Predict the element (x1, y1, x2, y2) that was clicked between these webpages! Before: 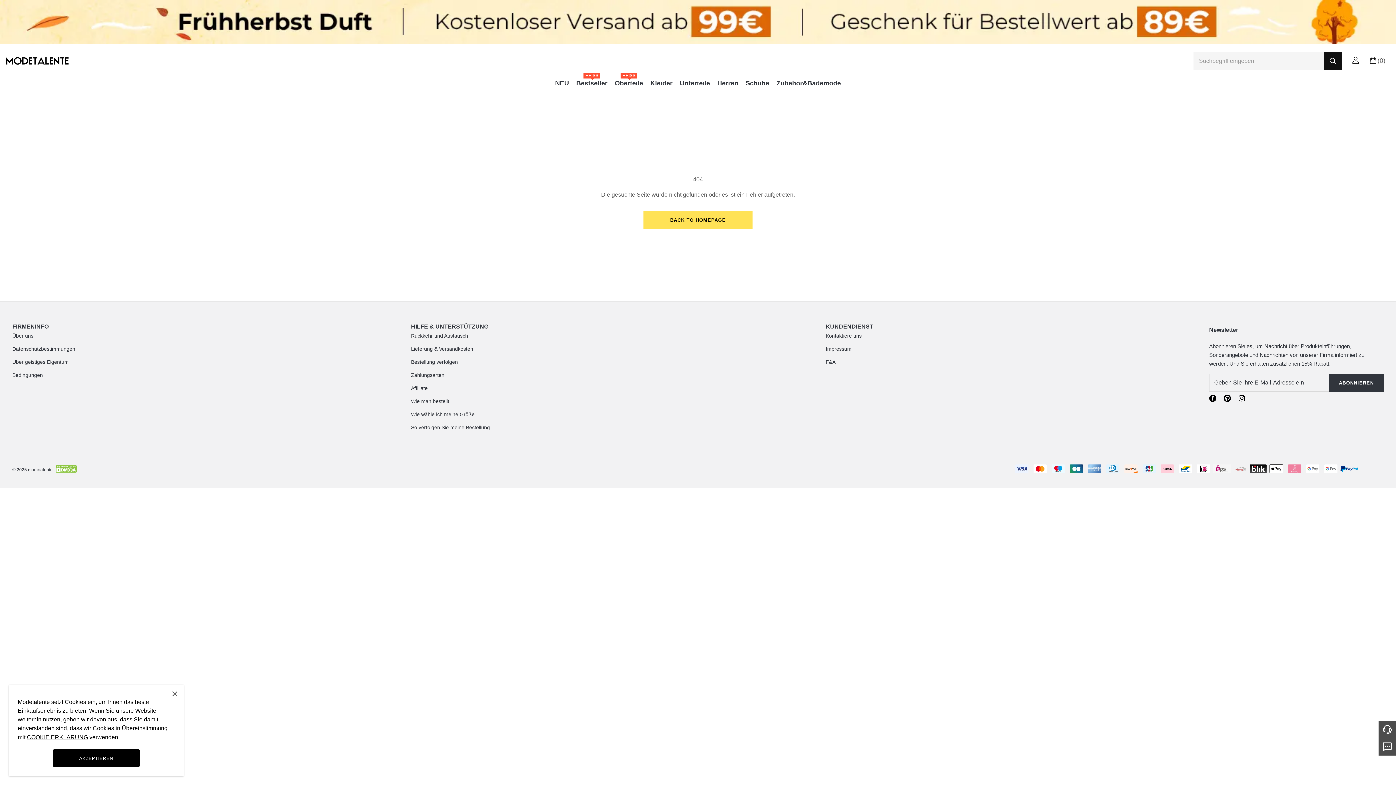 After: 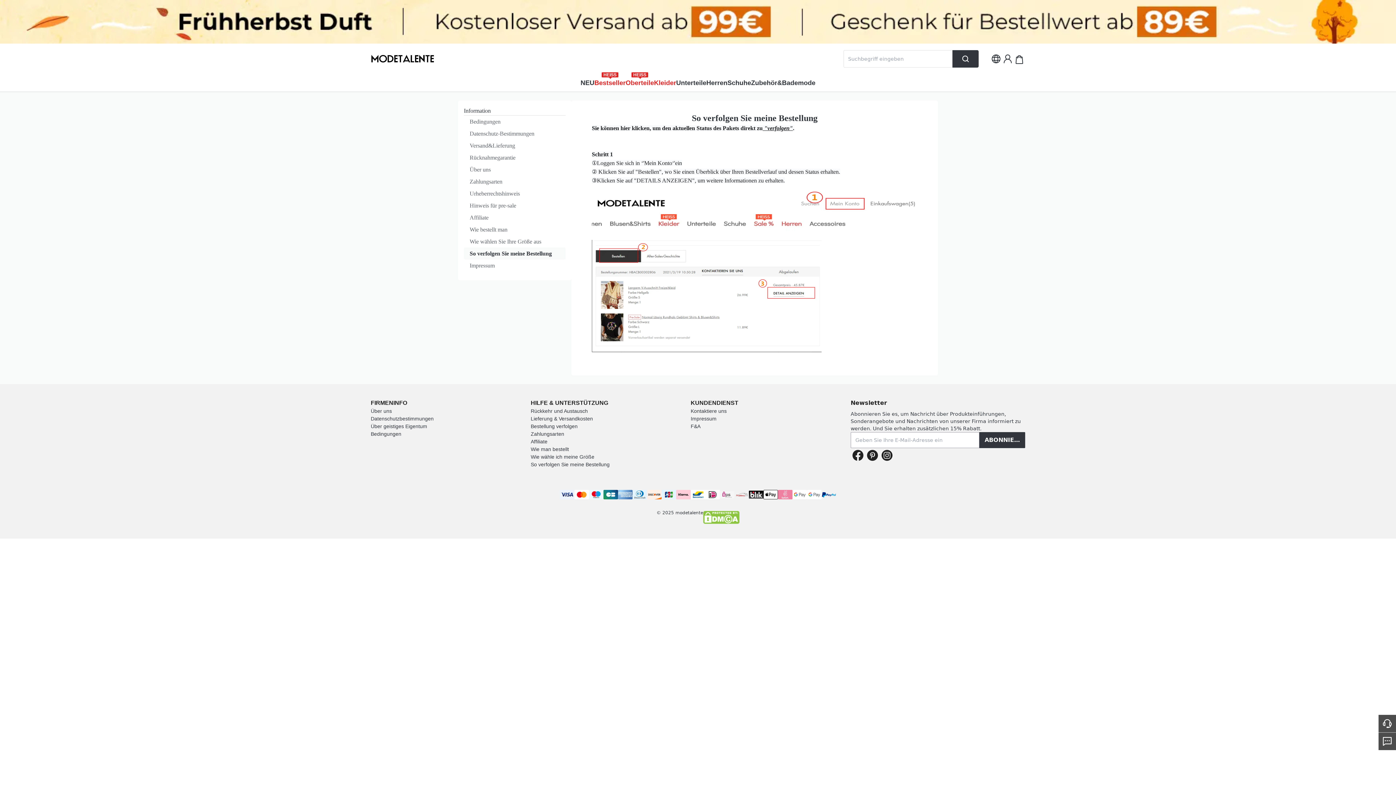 Action: bbox: (411, 424, 490, 430) label: So verfolgen Sie meine Bestellung